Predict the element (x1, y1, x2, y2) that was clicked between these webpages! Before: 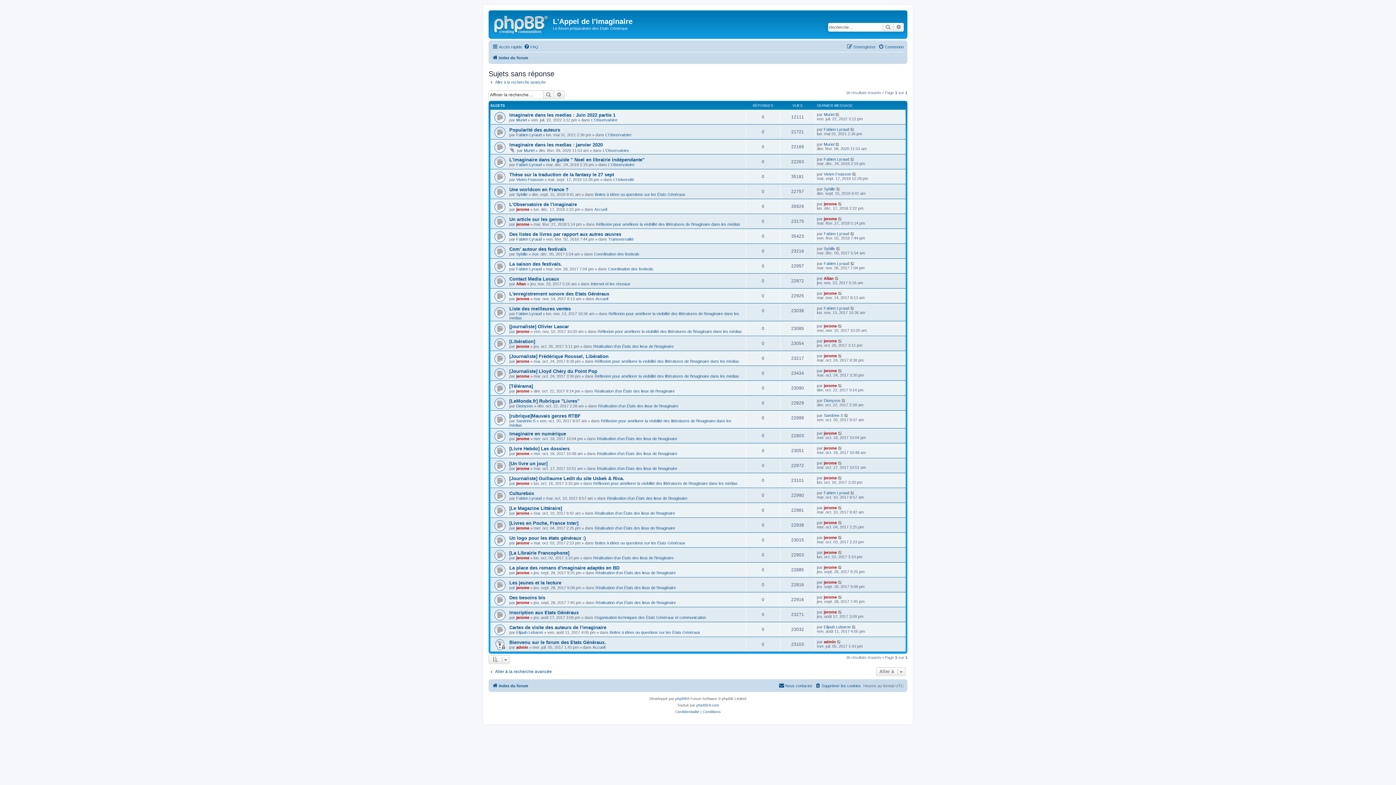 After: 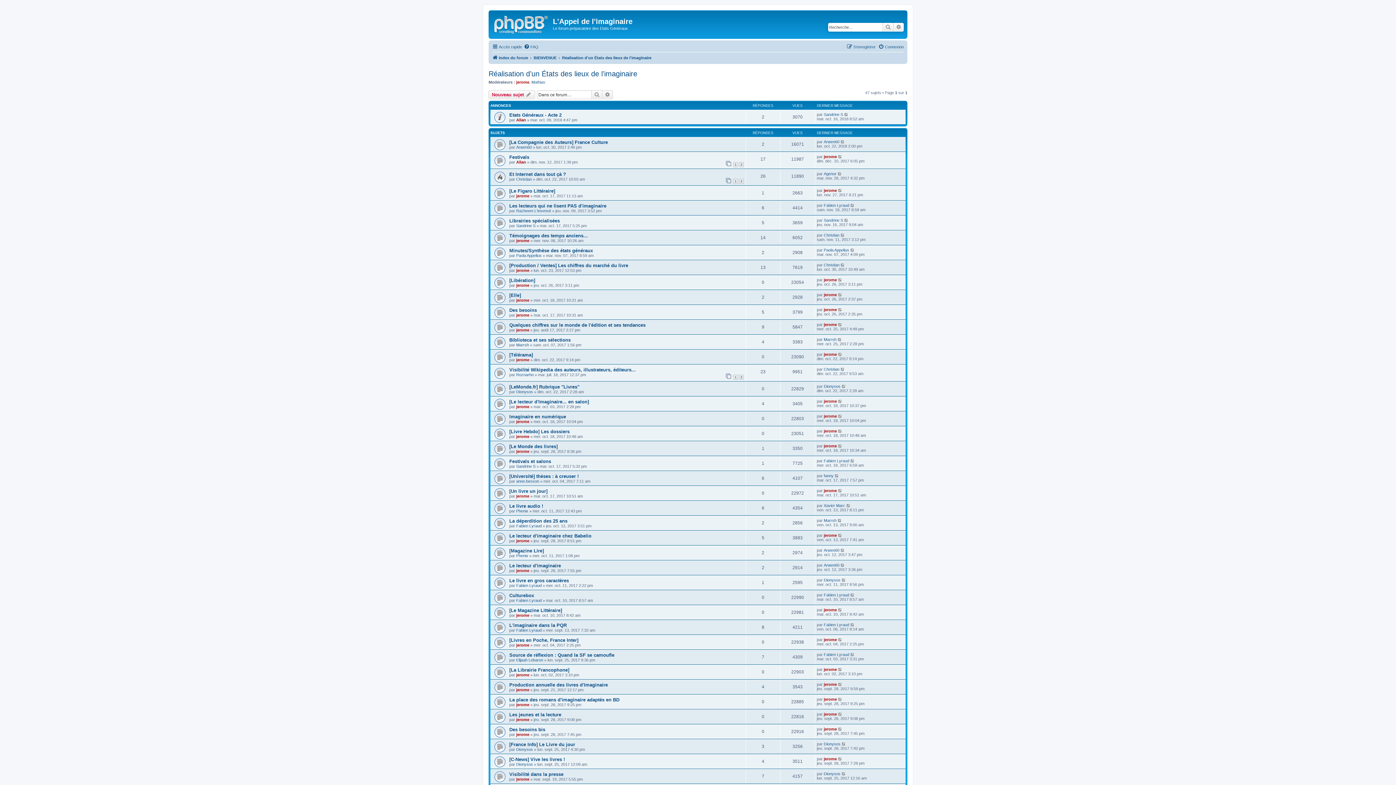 Action: label: Réalisation d’un États des lieux de l’imaginaire bbox: (593, 344, 673, 348)